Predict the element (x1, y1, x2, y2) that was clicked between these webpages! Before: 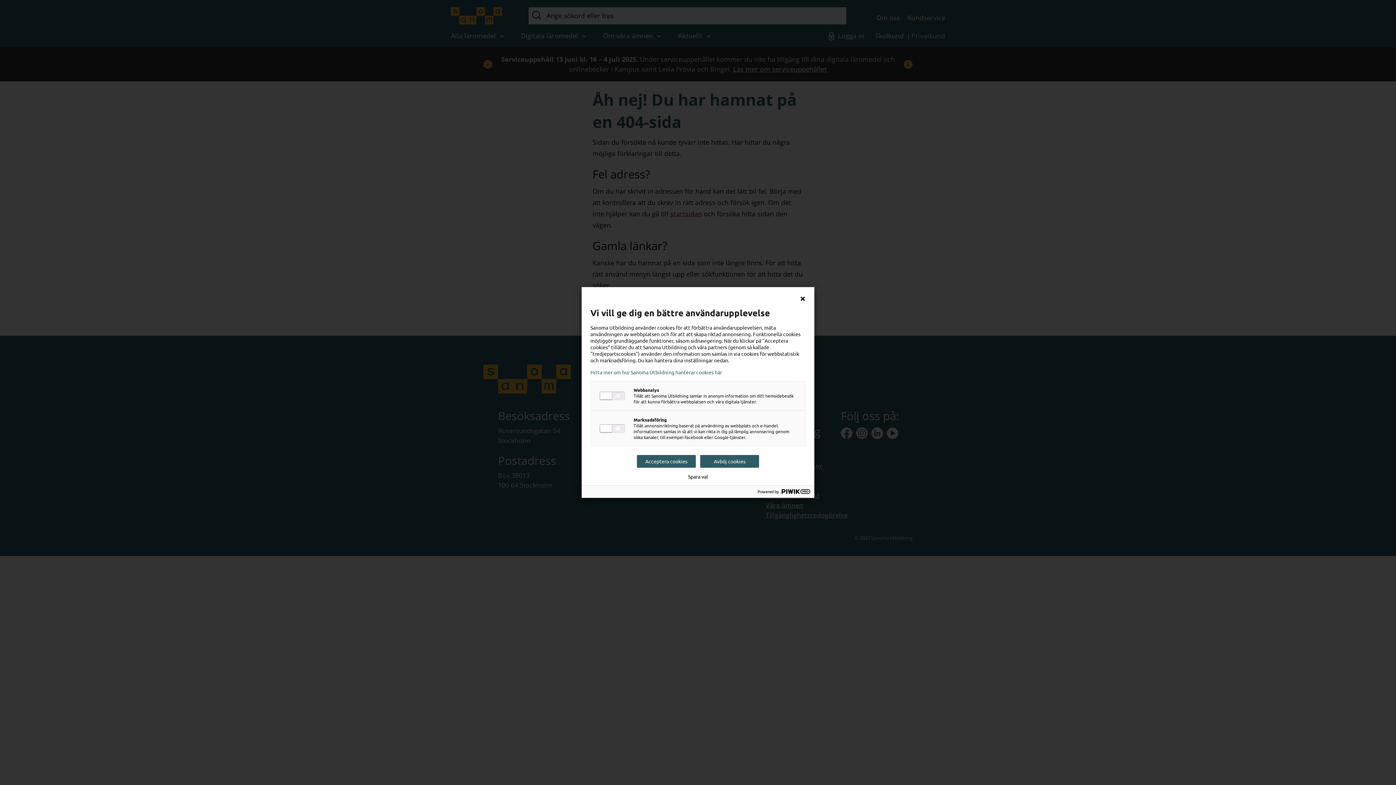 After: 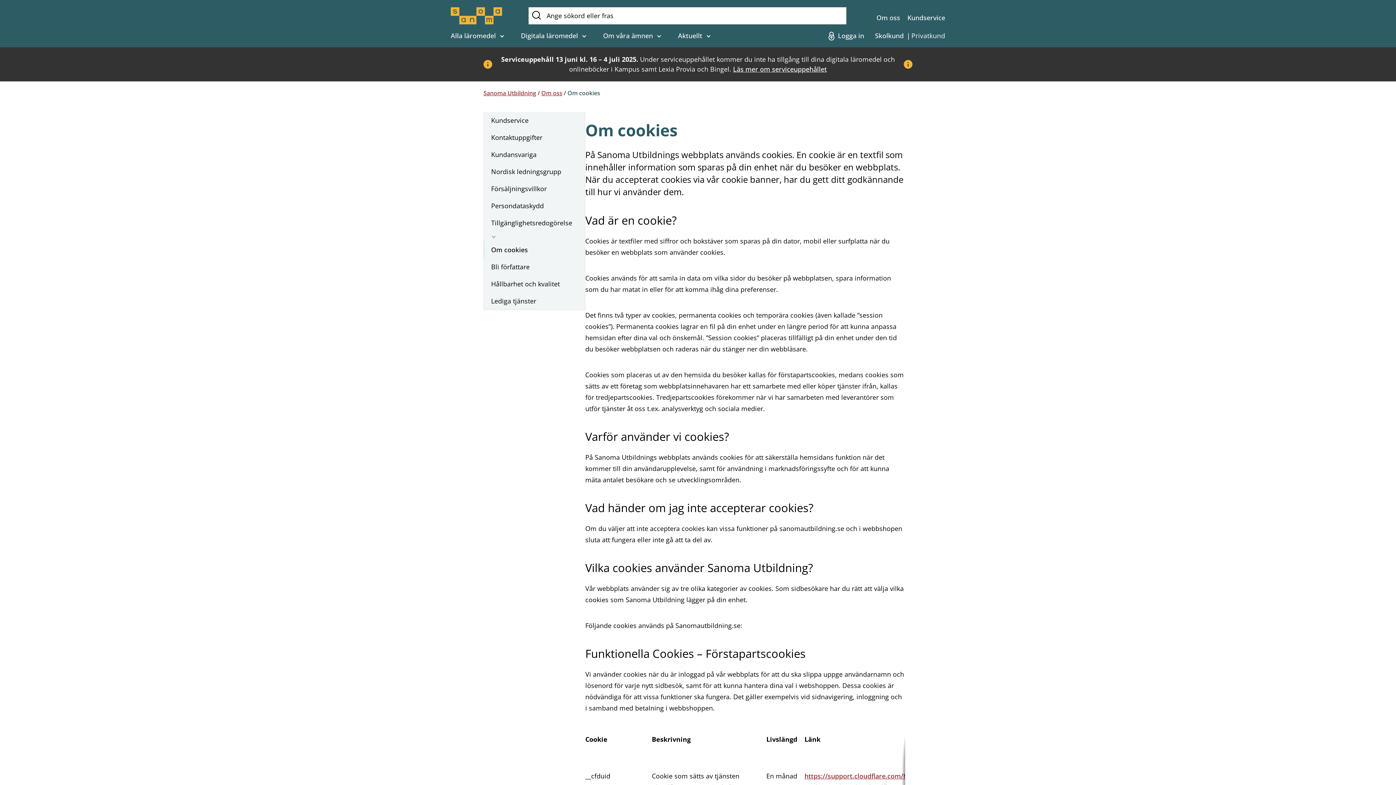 Action: bbox: (590, 369, 805, 375) label: Hitta mer om hur Sanoma Utbildning hanterar cookies här